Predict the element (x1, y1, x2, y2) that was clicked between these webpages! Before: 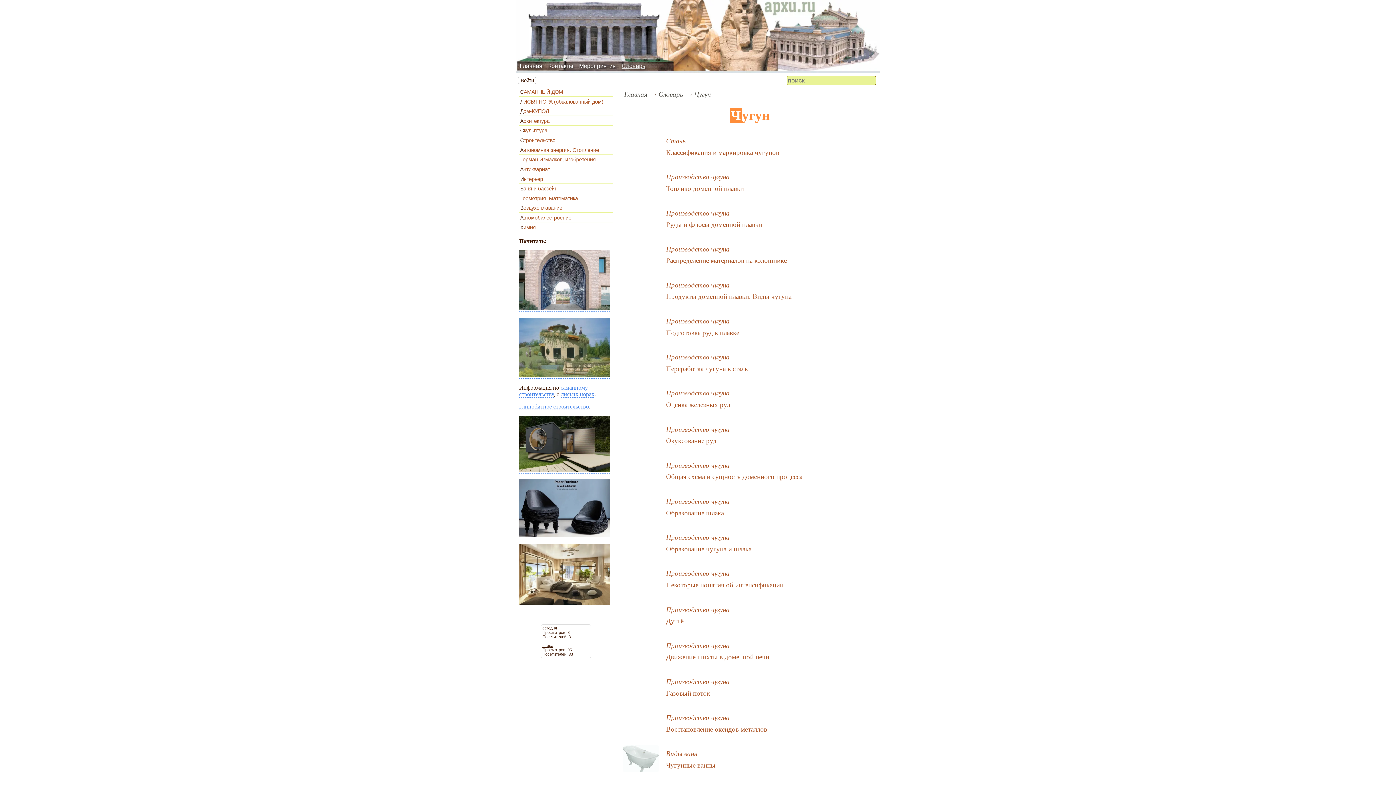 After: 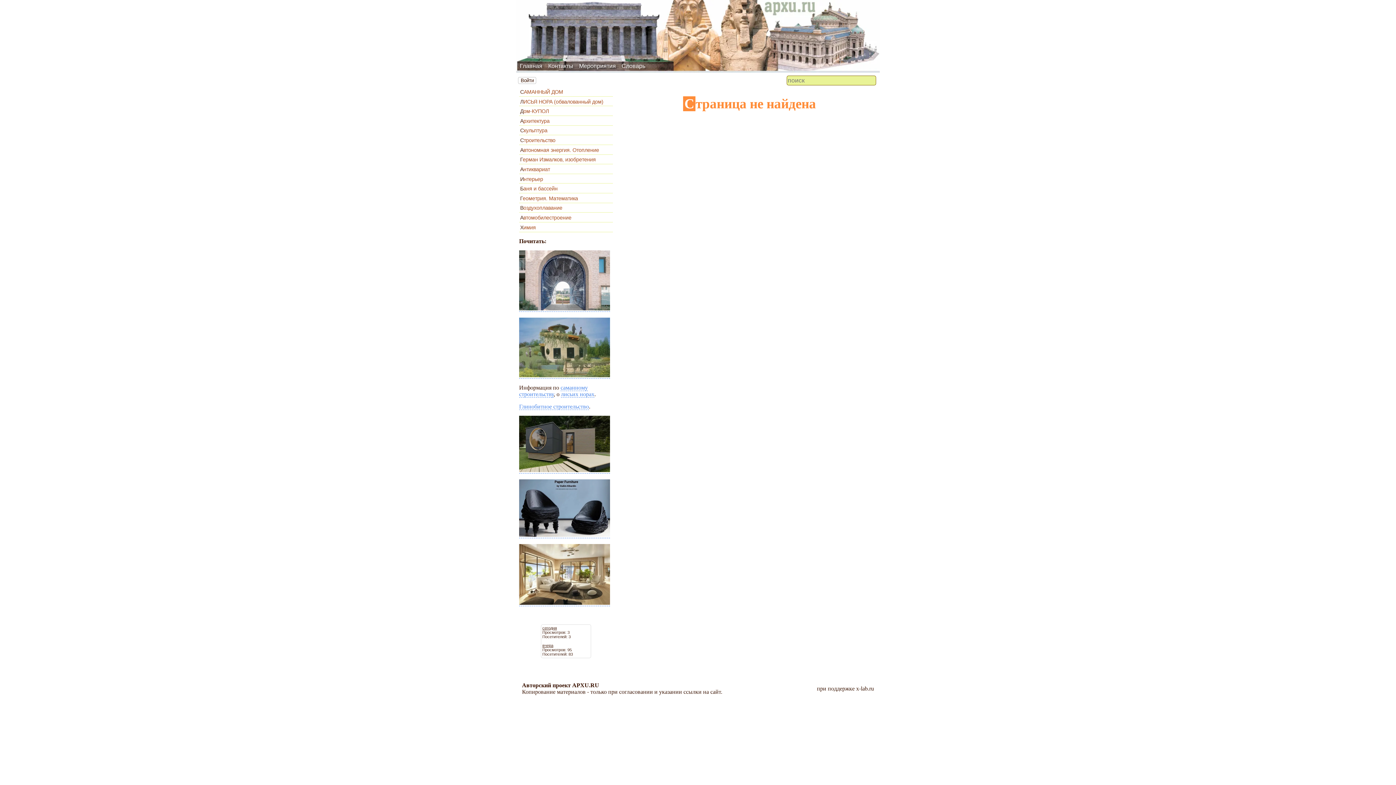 Action: label: Производство чугуна bbox: (666, 425, 729, 433)